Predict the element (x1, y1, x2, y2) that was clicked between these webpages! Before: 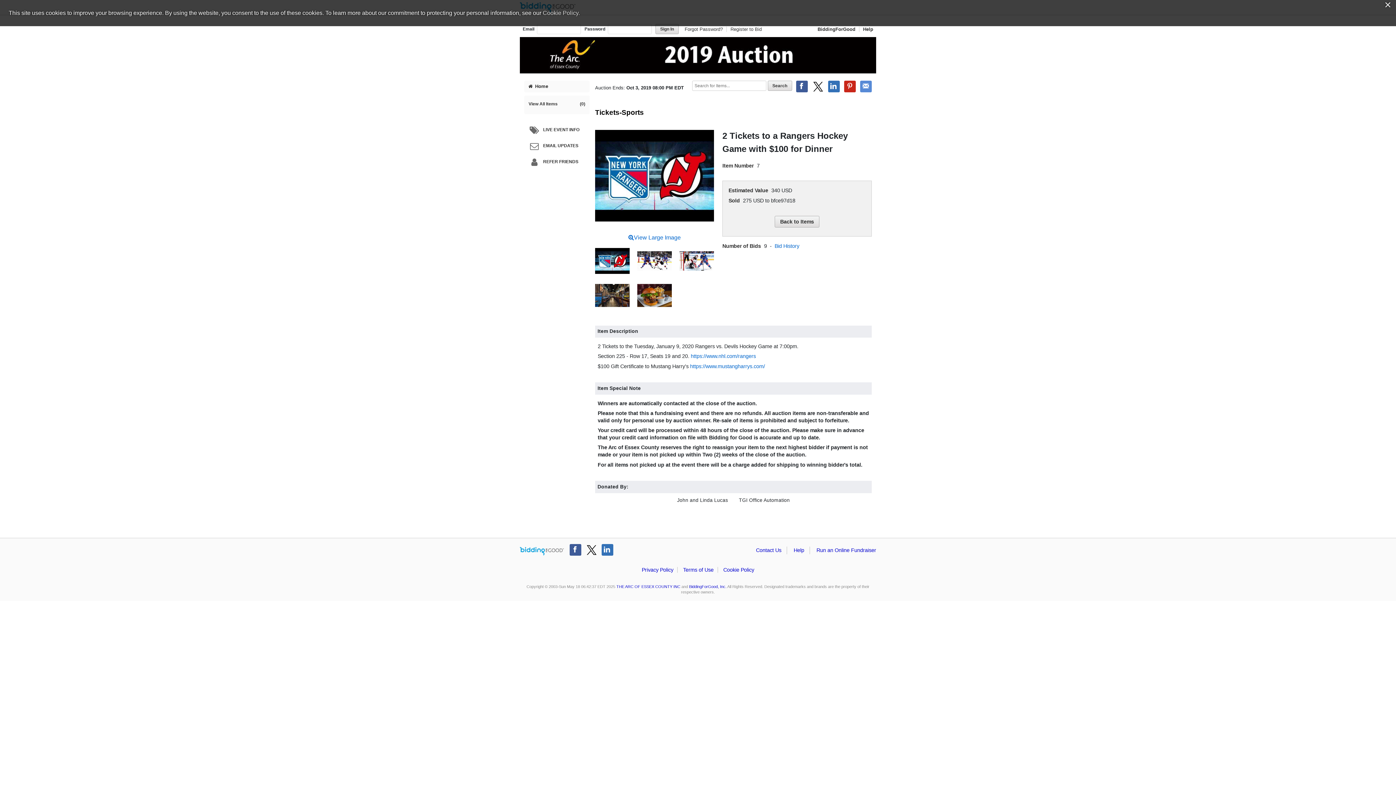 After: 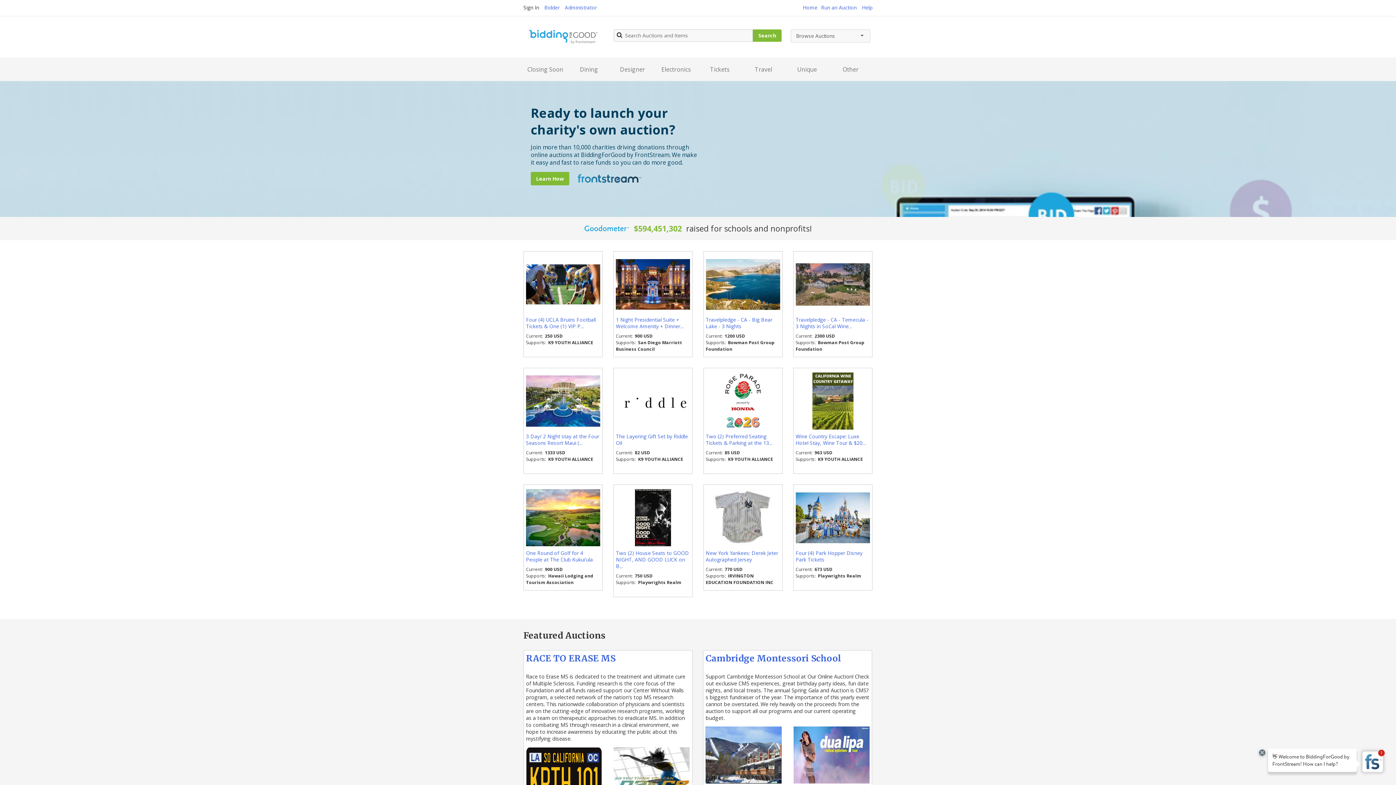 Action: label: BiddingForGood bbox: (815, 26, 859, 32)